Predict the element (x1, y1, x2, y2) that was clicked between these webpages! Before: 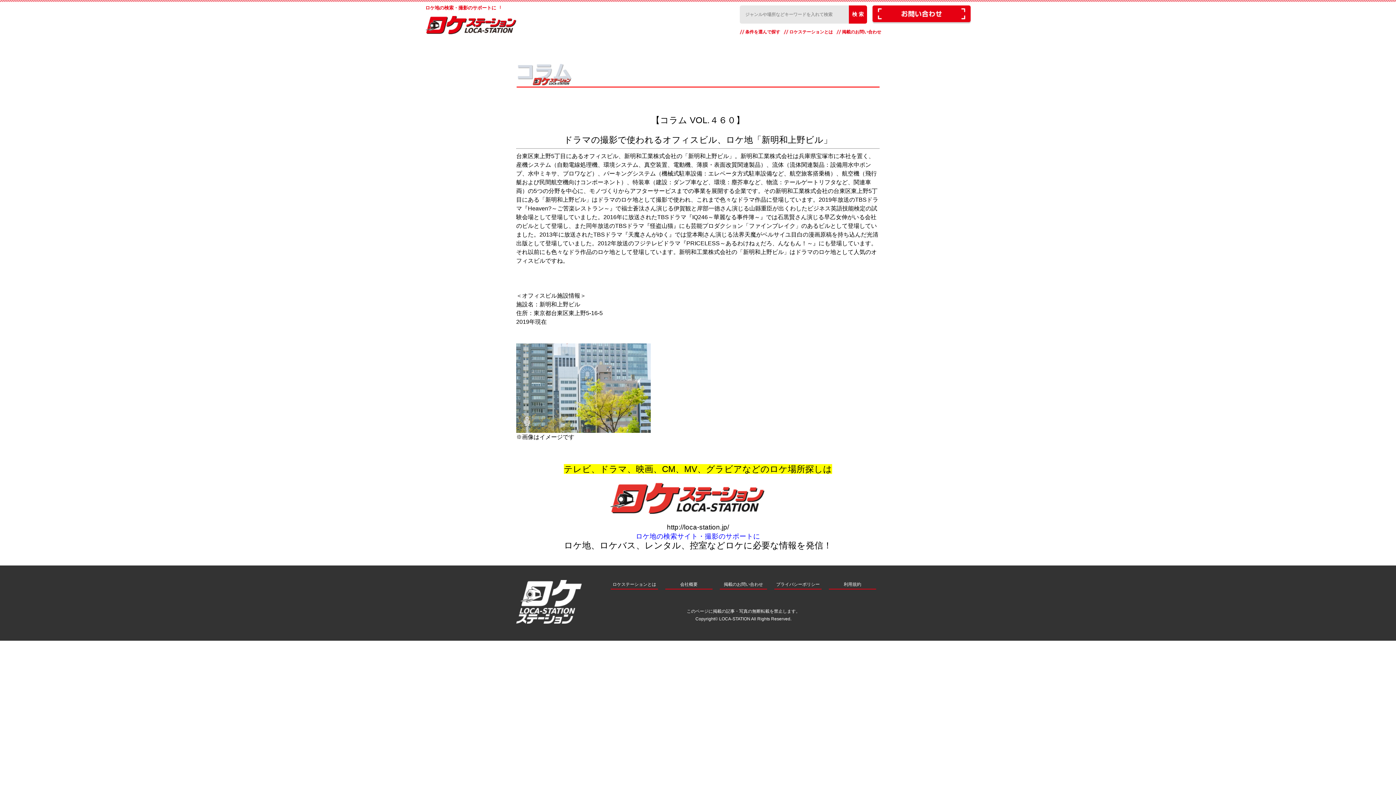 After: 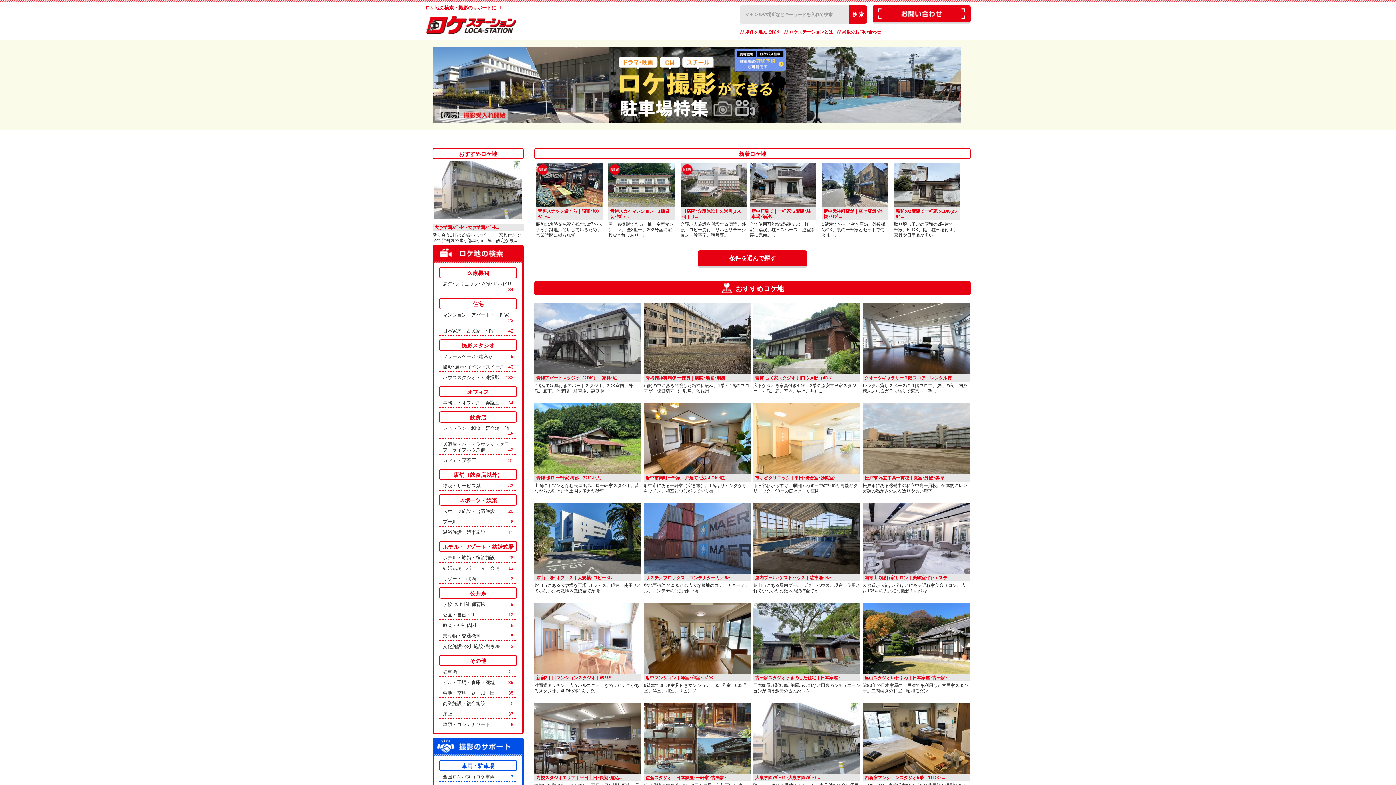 Action: bbox: (425, 29, 516, 35)